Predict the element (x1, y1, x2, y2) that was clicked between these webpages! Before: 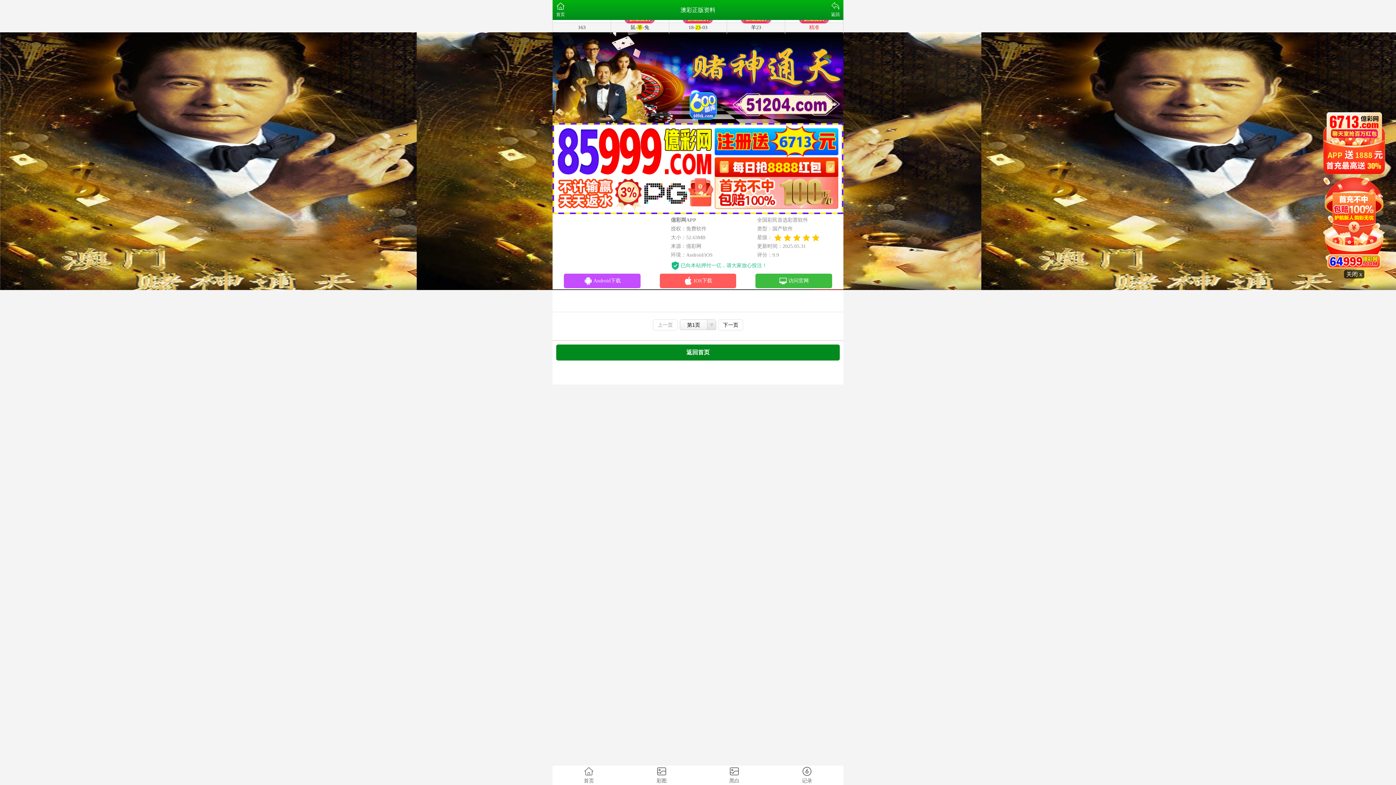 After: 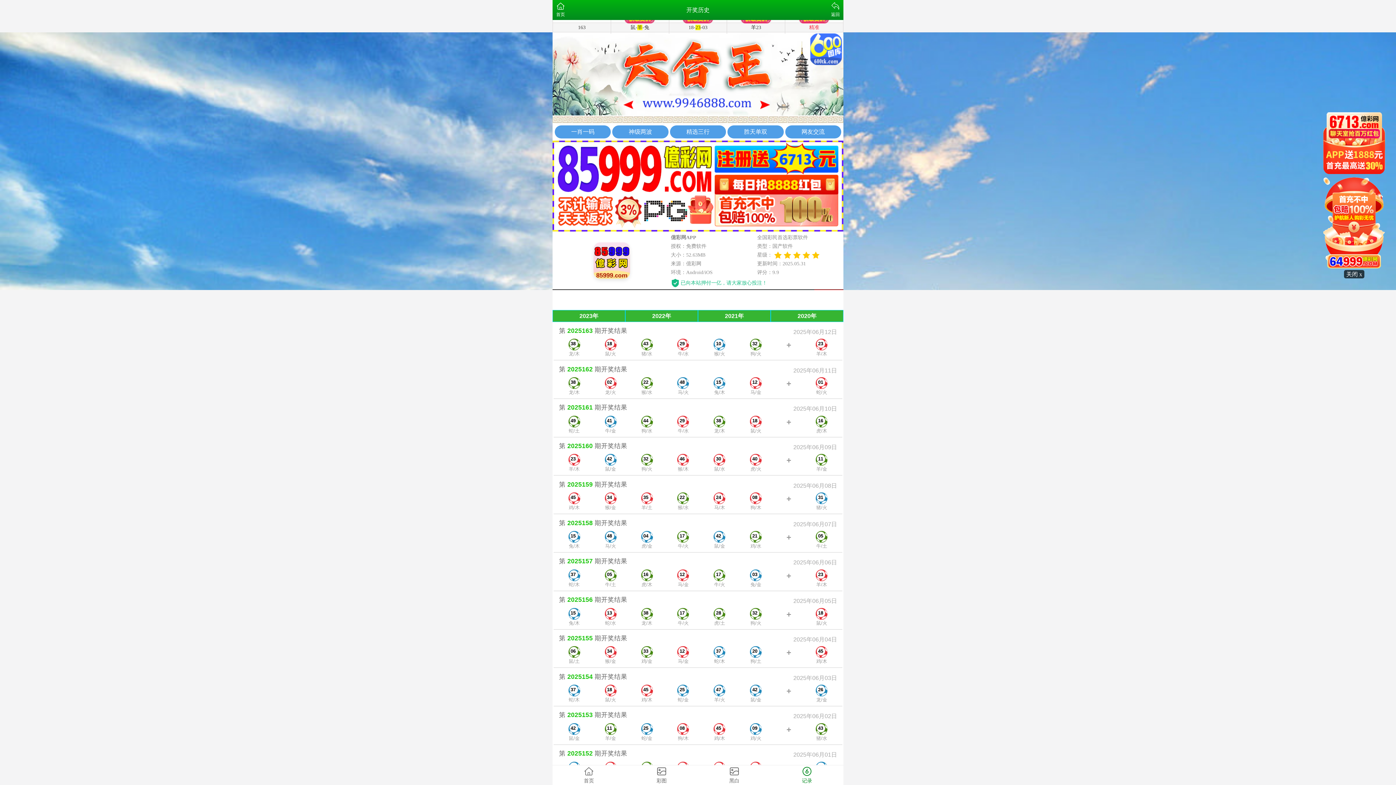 Action: bbox: (770, 765, 843, 785) label: 记录